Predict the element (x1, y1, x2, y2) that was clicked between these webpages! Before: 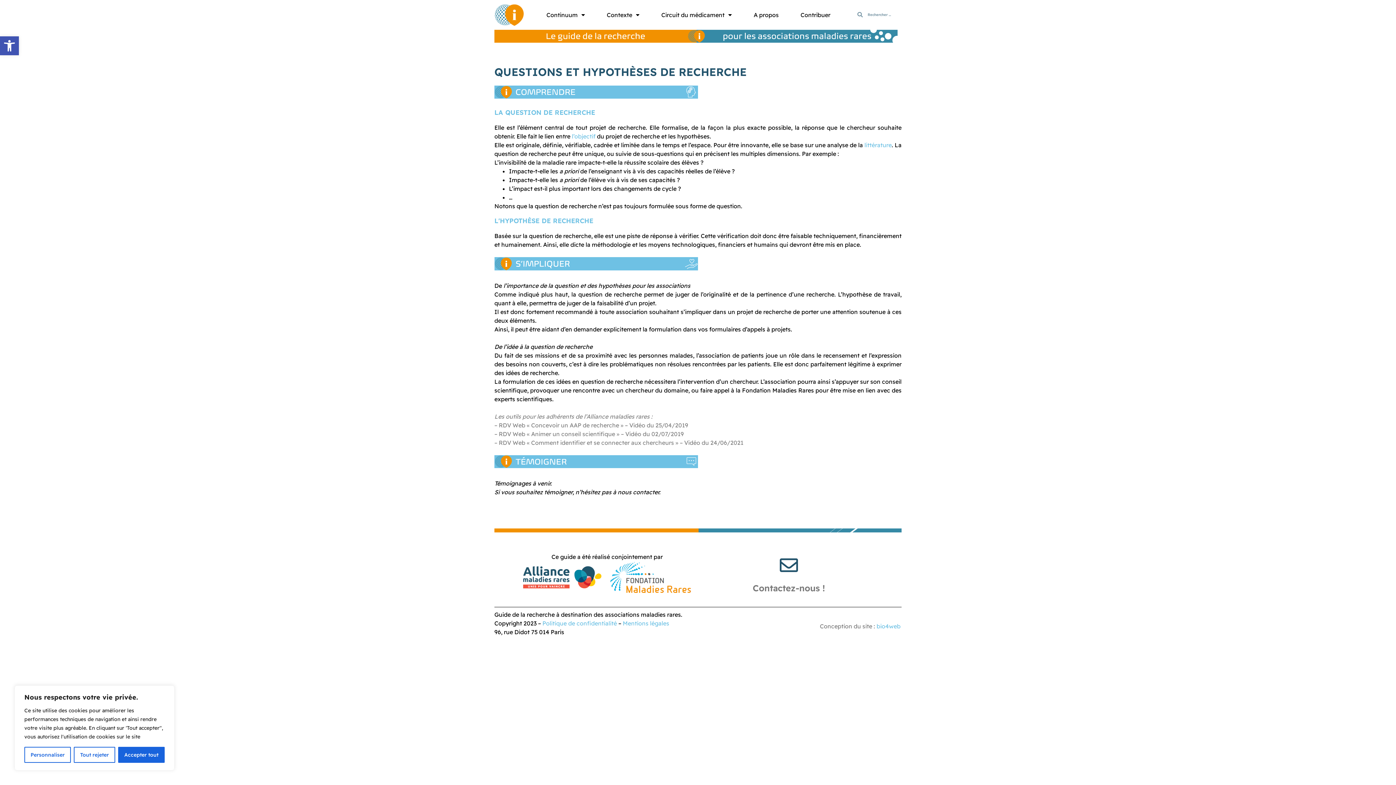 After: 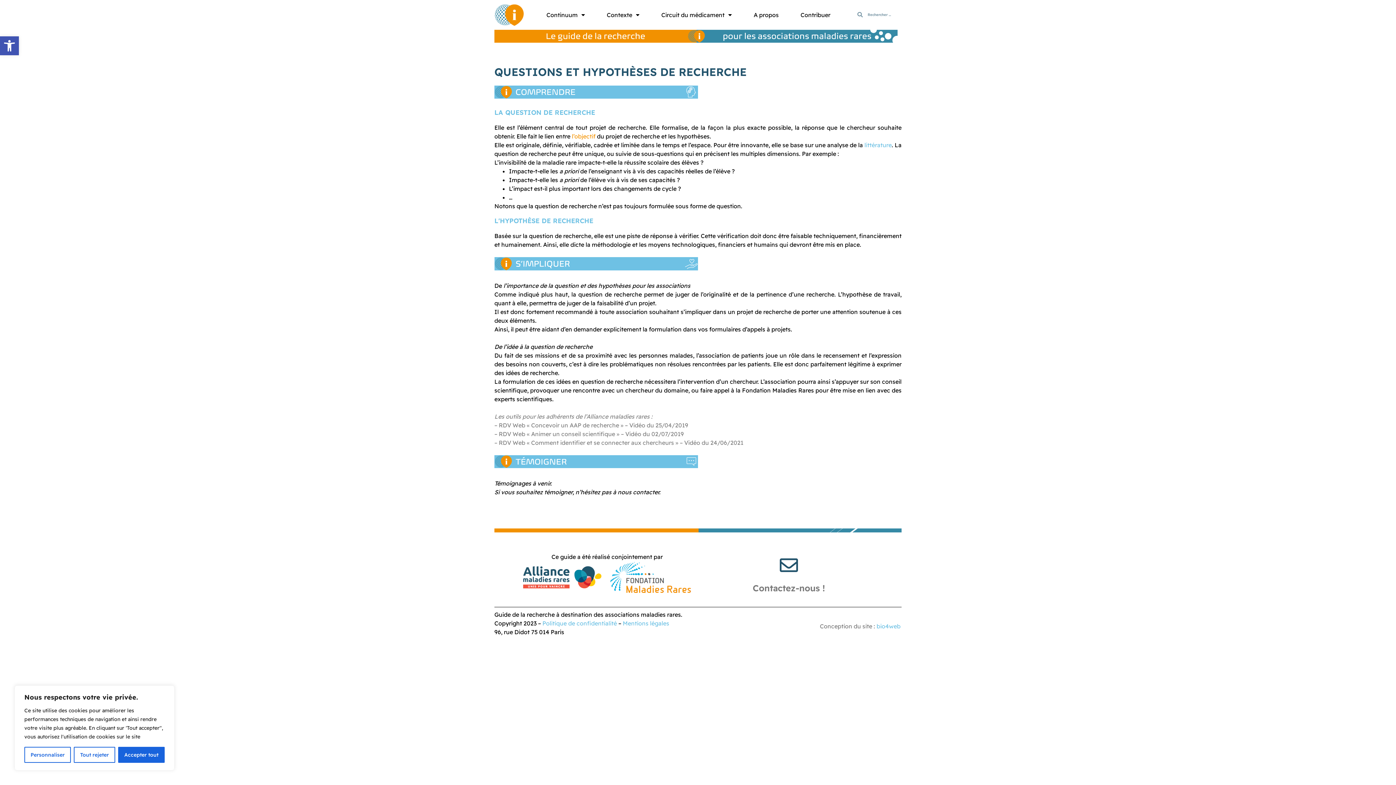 Action: label: l’objectif bbox: (572, 132, 595, 140)